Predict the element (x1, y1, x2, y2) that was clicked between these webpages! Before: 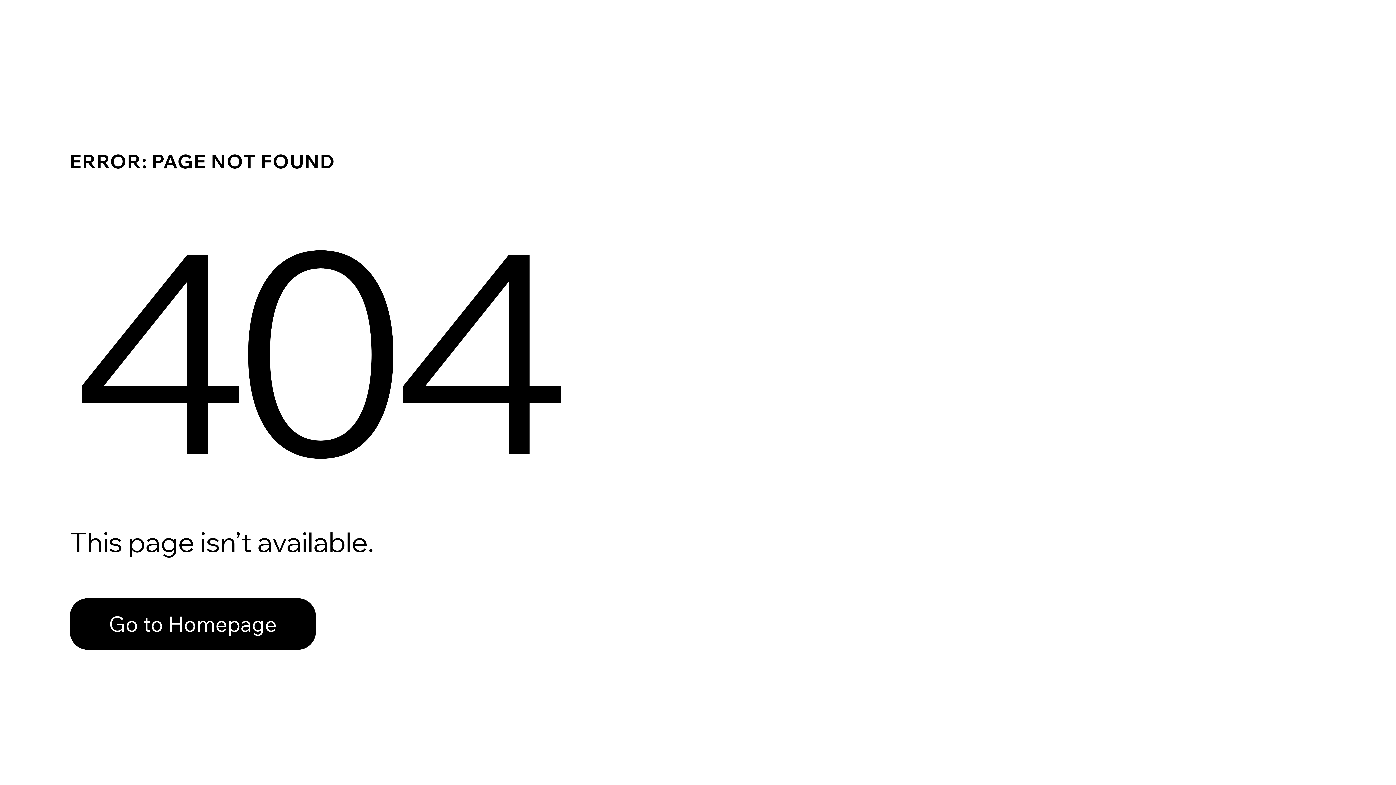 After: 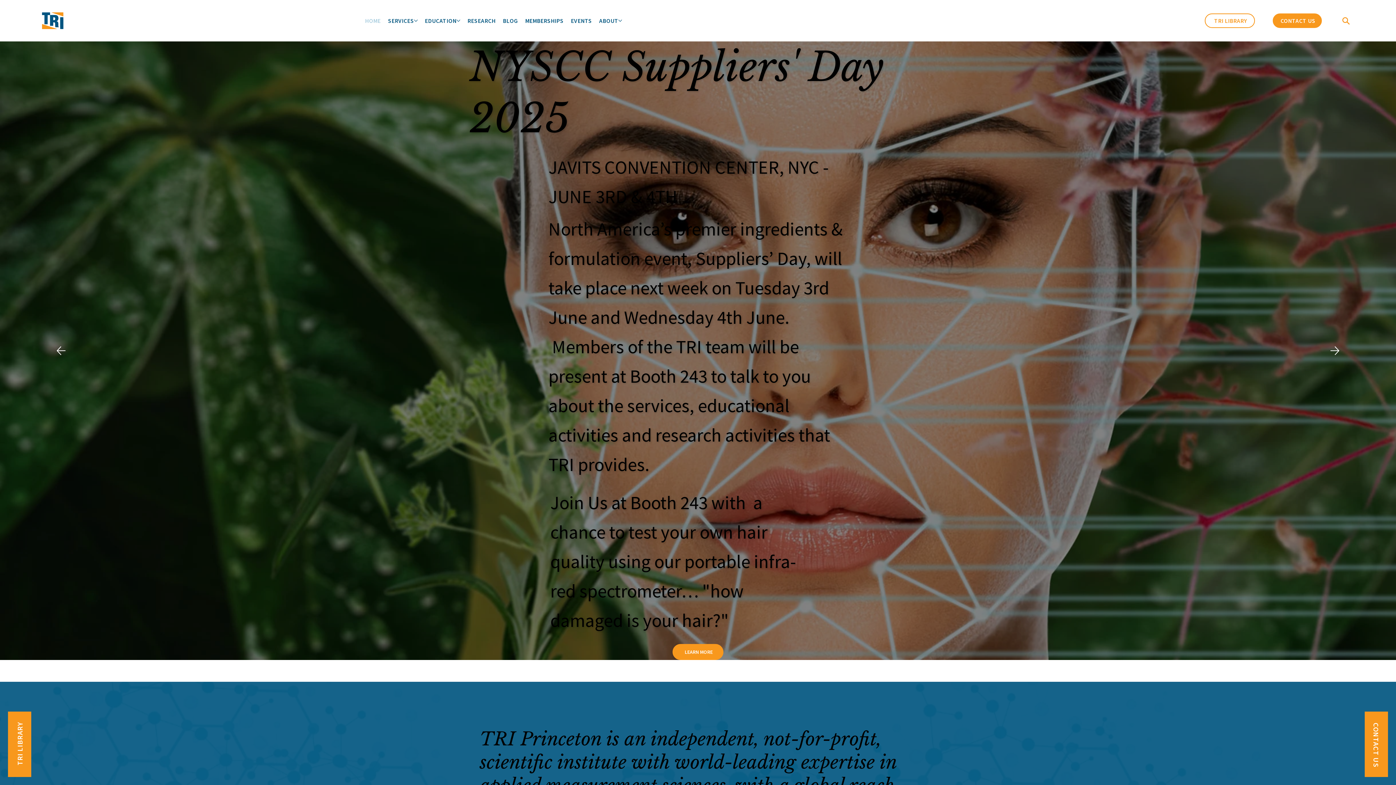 Action: label: Go to Homepage bbox: (69, 582, 768, 659)